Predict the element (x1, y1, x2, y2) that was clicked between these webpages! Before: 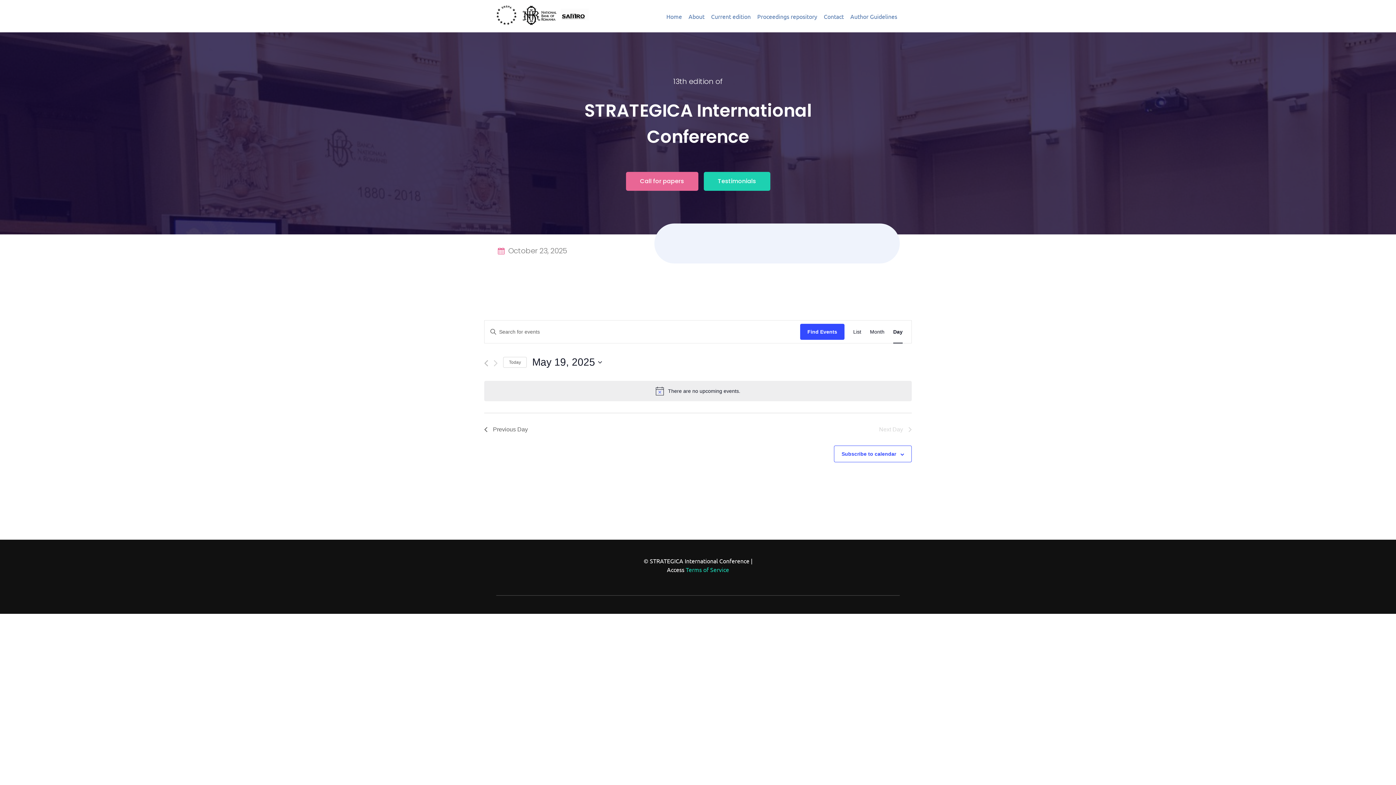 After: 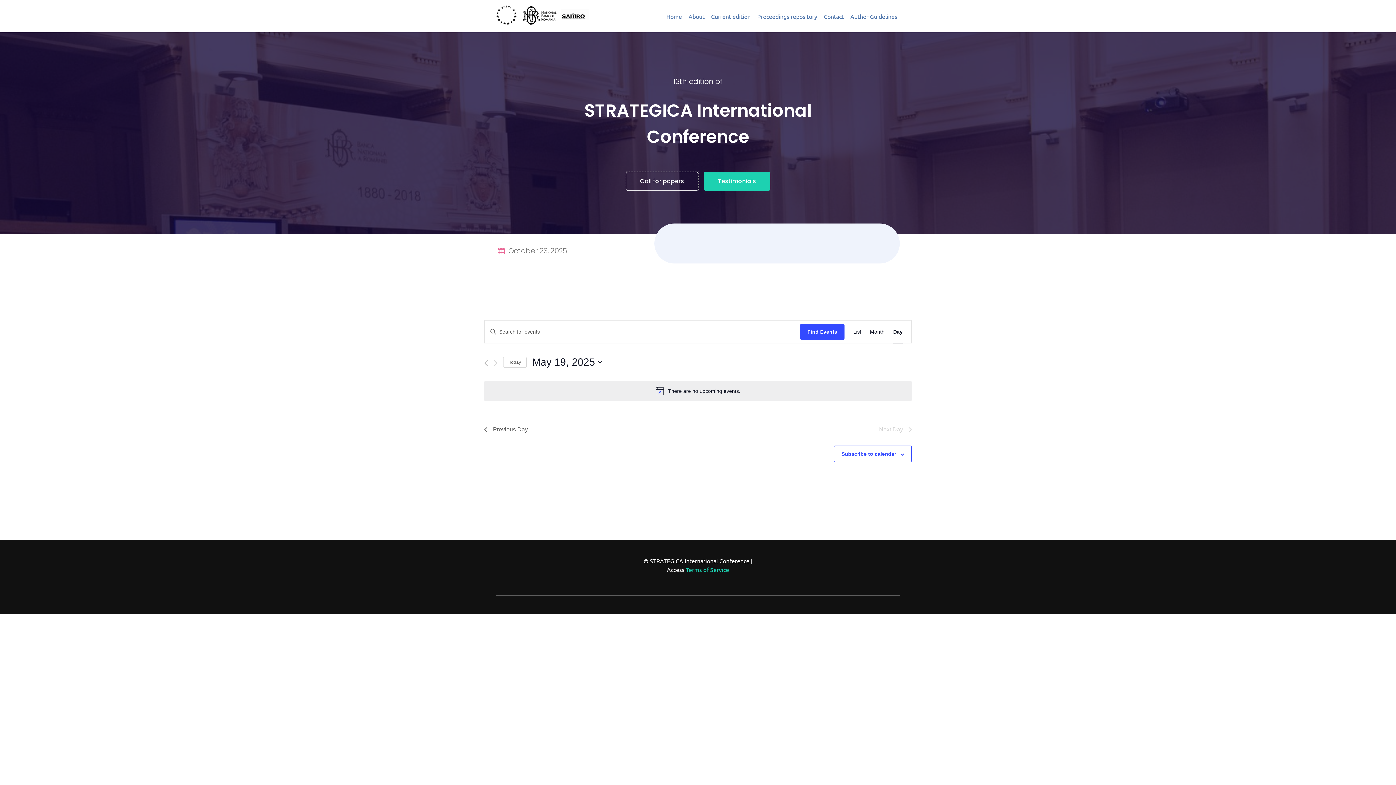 Action: label: Call for papers bbox: (626, 172, 698, 190)